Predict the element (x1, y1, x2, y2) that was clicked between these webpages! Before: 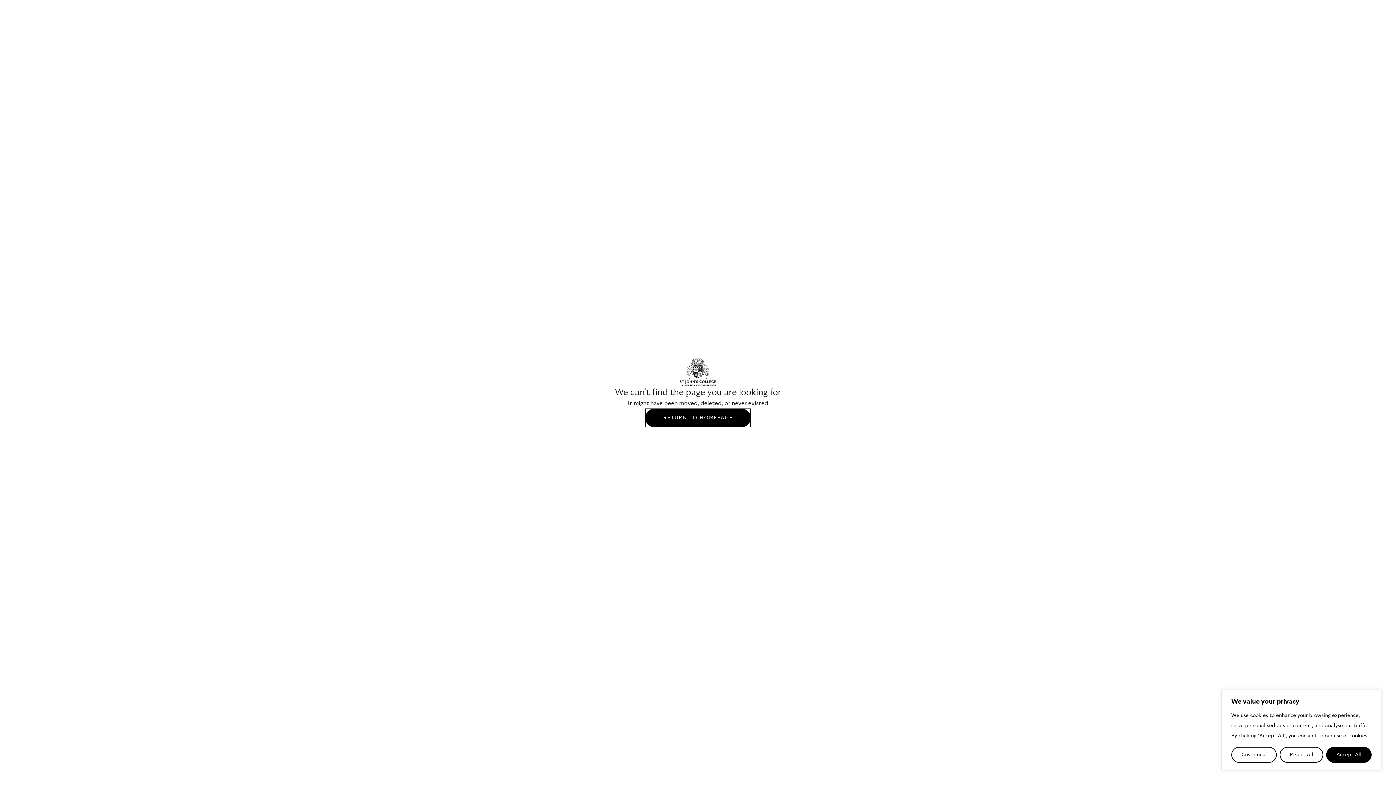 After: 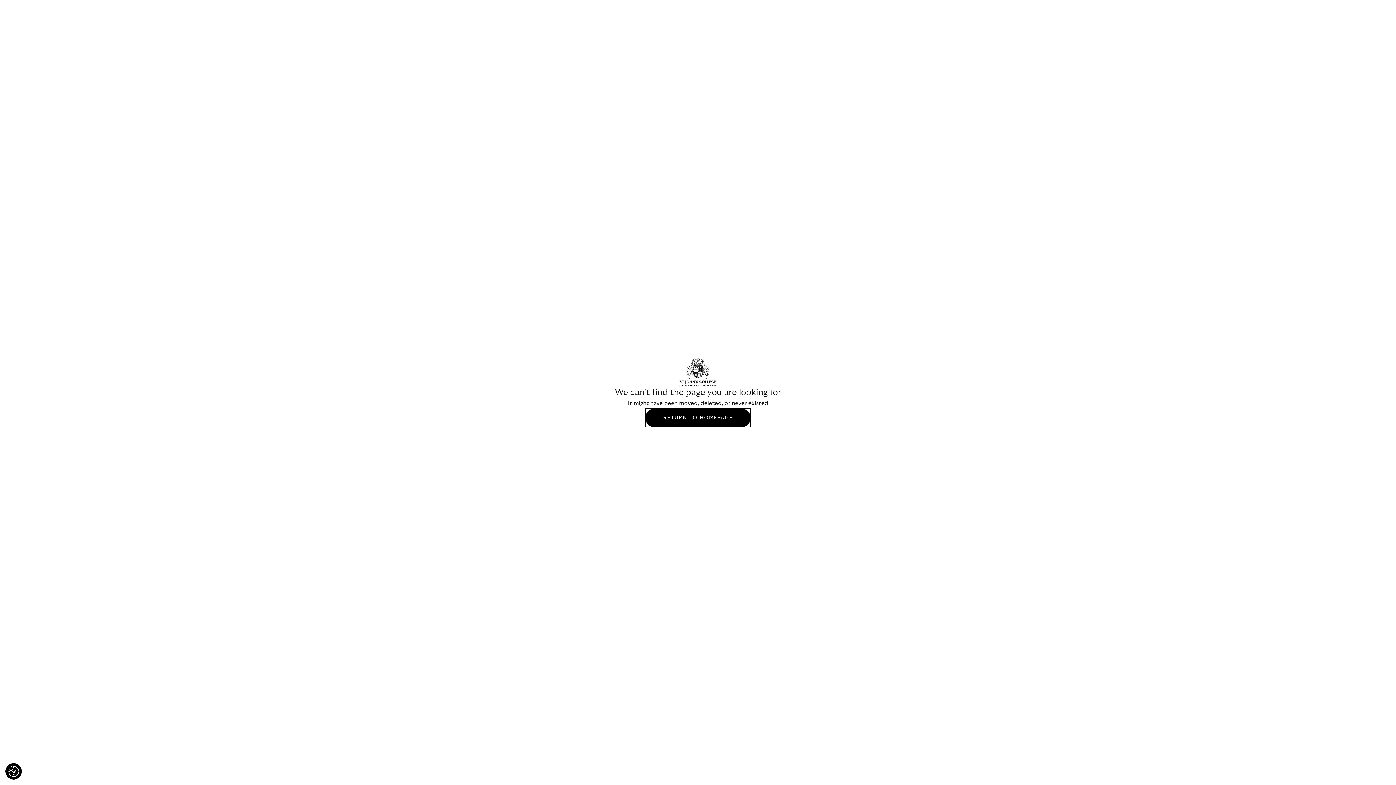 Action: label: Accept All bbox: (1326, 747, 1372, 763)